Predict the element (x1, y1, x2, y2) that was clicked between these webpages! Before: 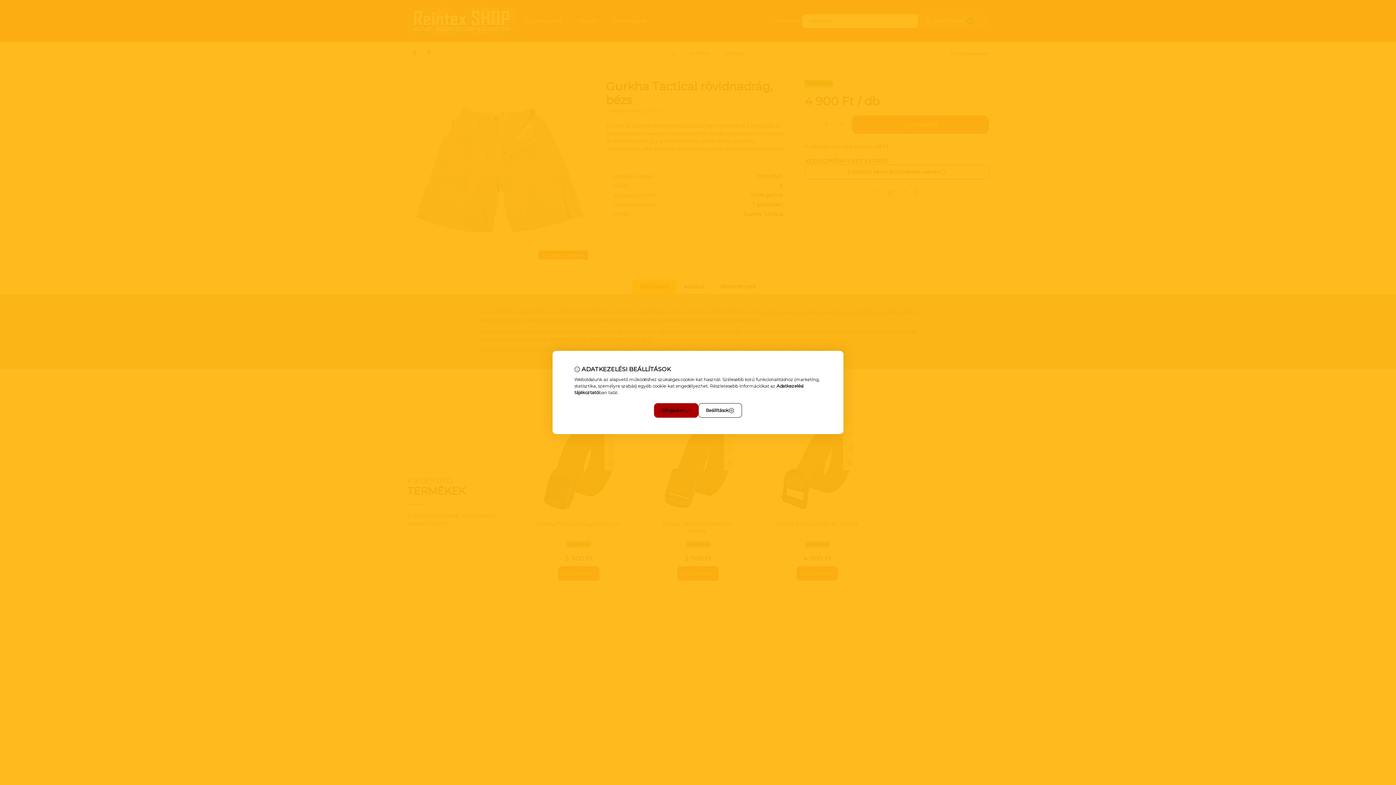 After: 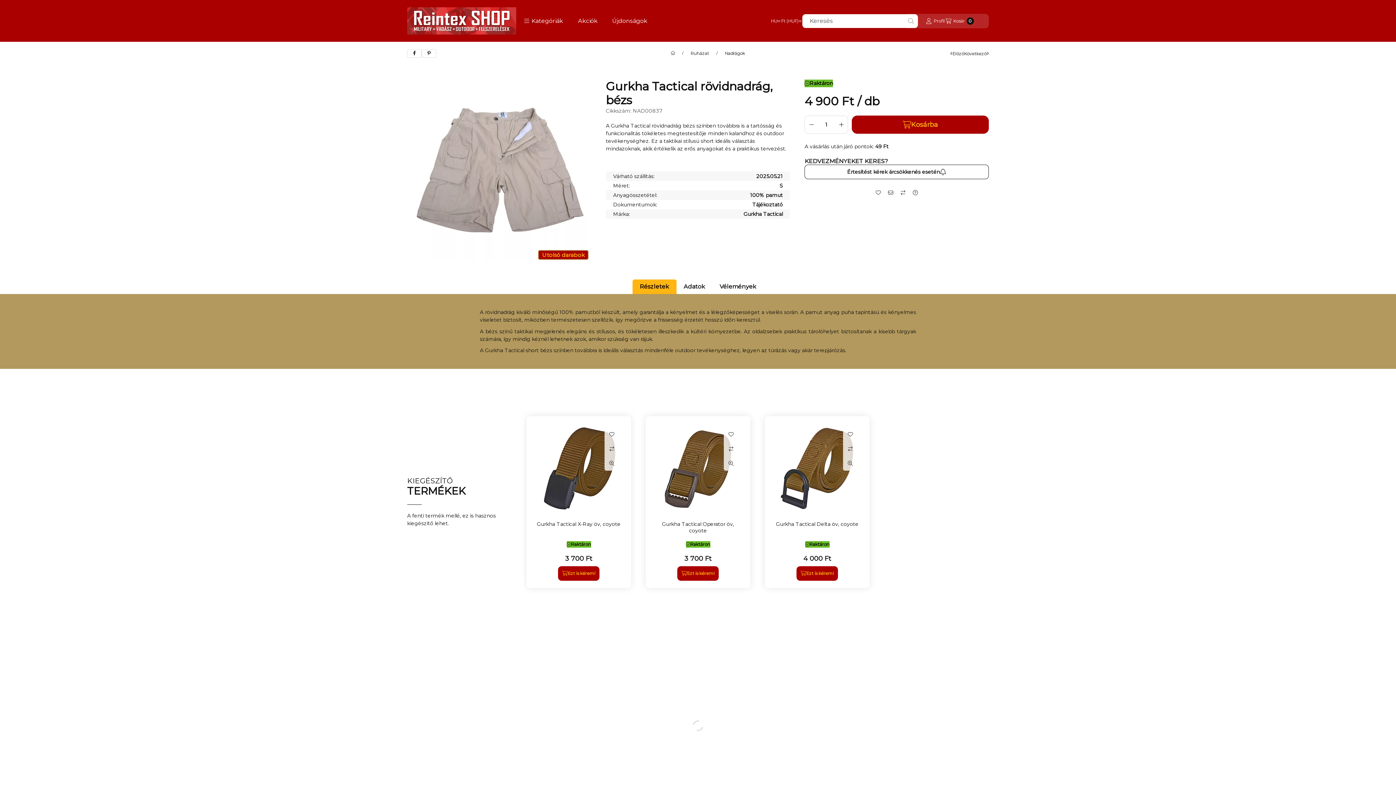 Action: label: Elfogadom bbox: (654, 403, 698, 418)